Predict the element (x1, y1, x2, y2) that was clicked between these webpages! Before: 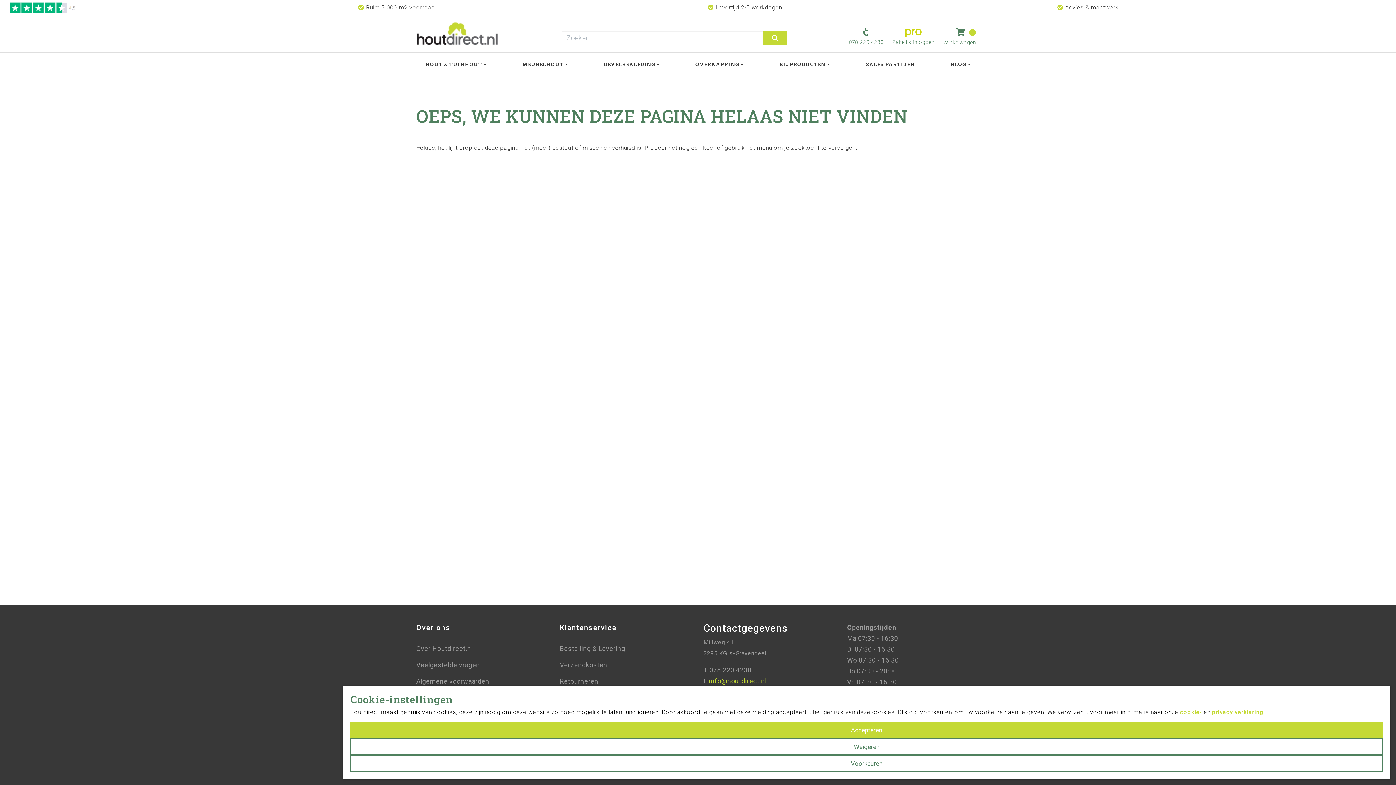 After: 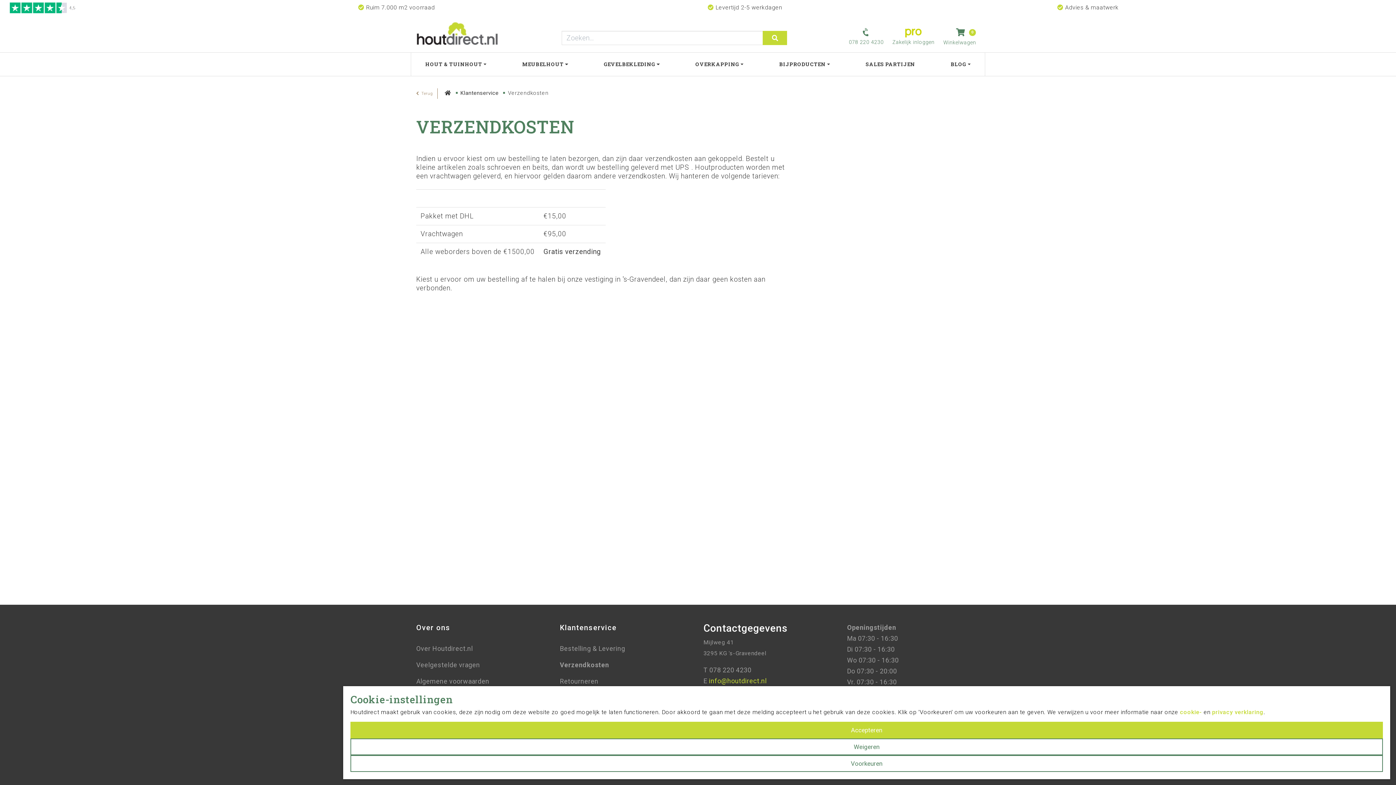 Action: bbox: (560, 657, 692, 673) label: Verzendkosten